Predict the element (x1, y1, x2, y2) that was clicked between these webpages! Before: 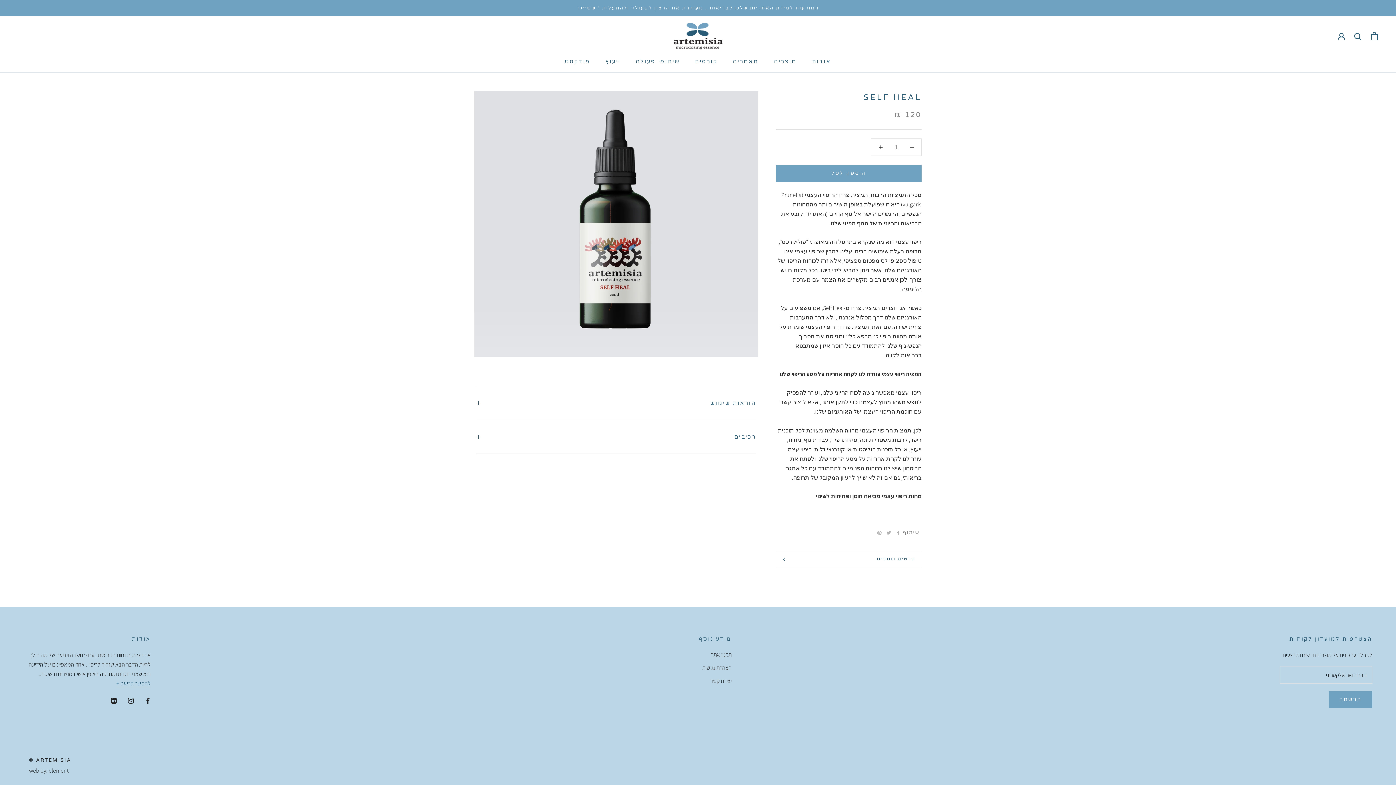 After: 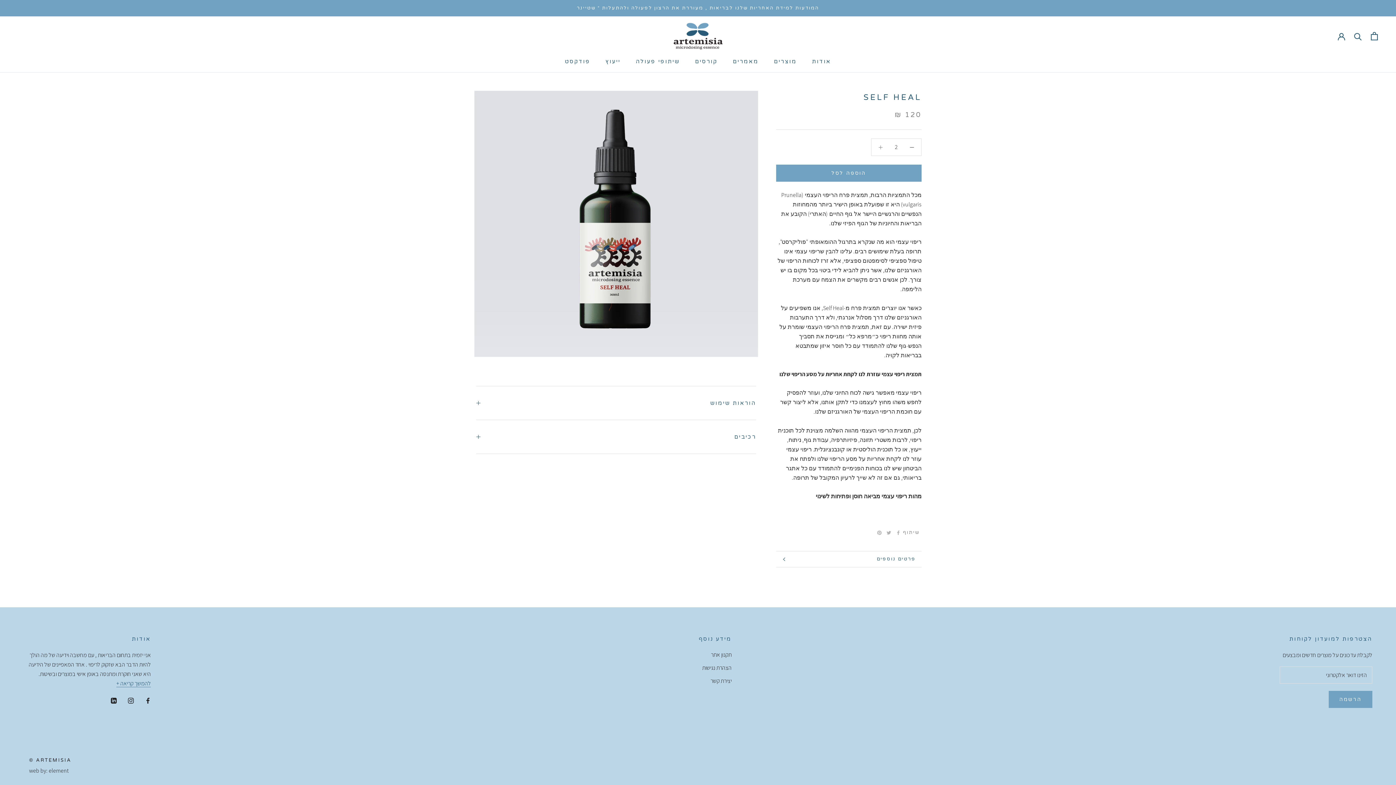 Action: bbox: (871, 138, 890, 155)